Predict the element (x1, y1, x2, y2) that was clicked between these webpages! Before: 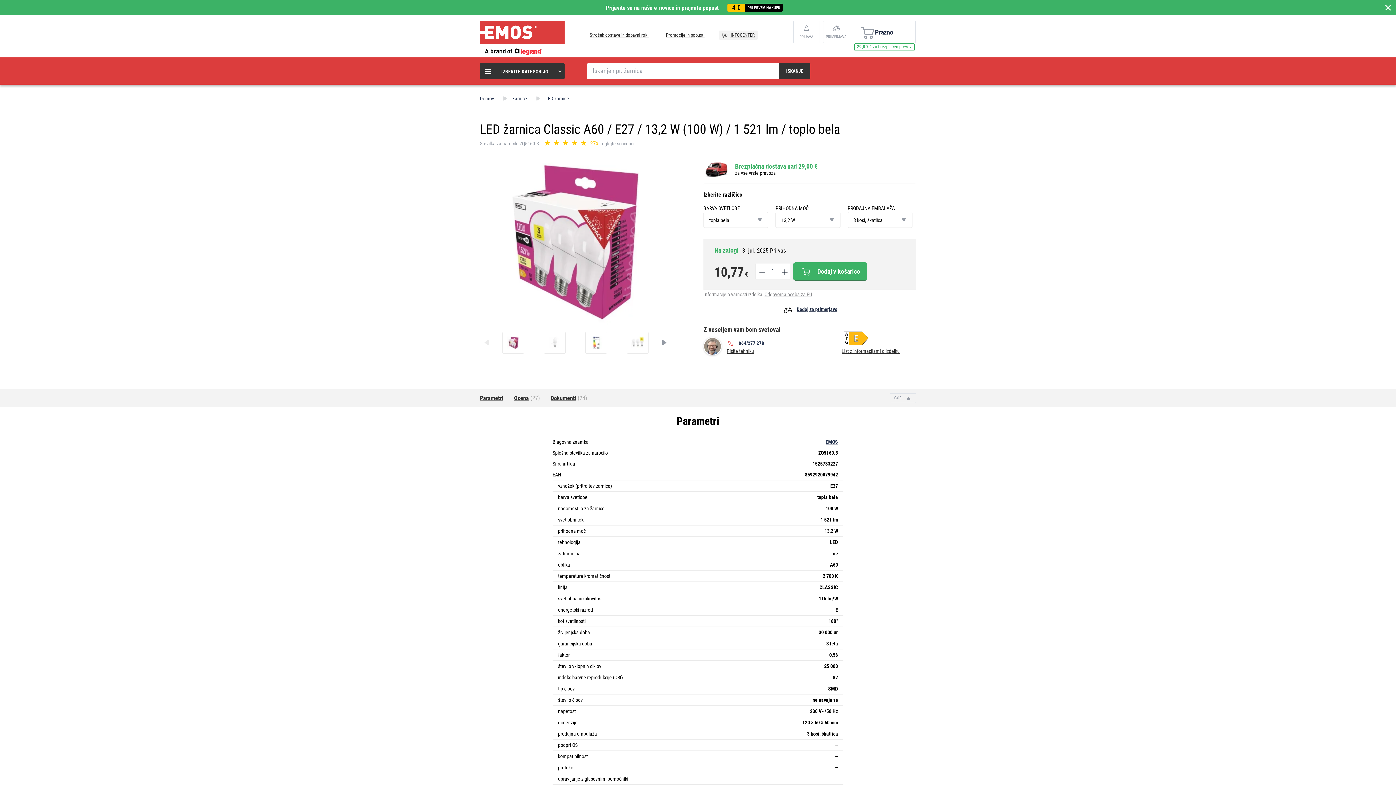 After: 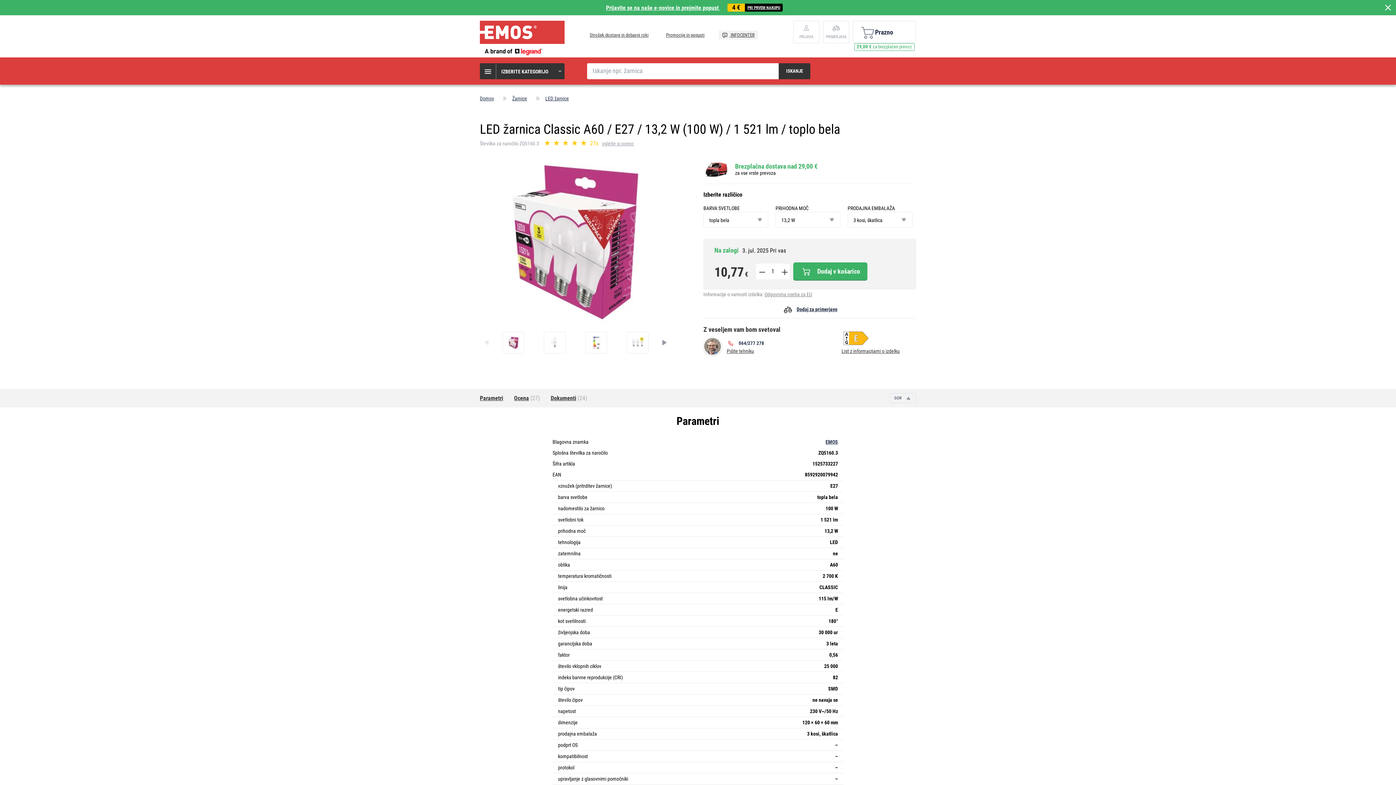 Action: bbox: (7, 0, 1389, 15) label: Prijavite se na naše e-novice in prejmite popust 
4 €
PRI PRVEM NAKUPU